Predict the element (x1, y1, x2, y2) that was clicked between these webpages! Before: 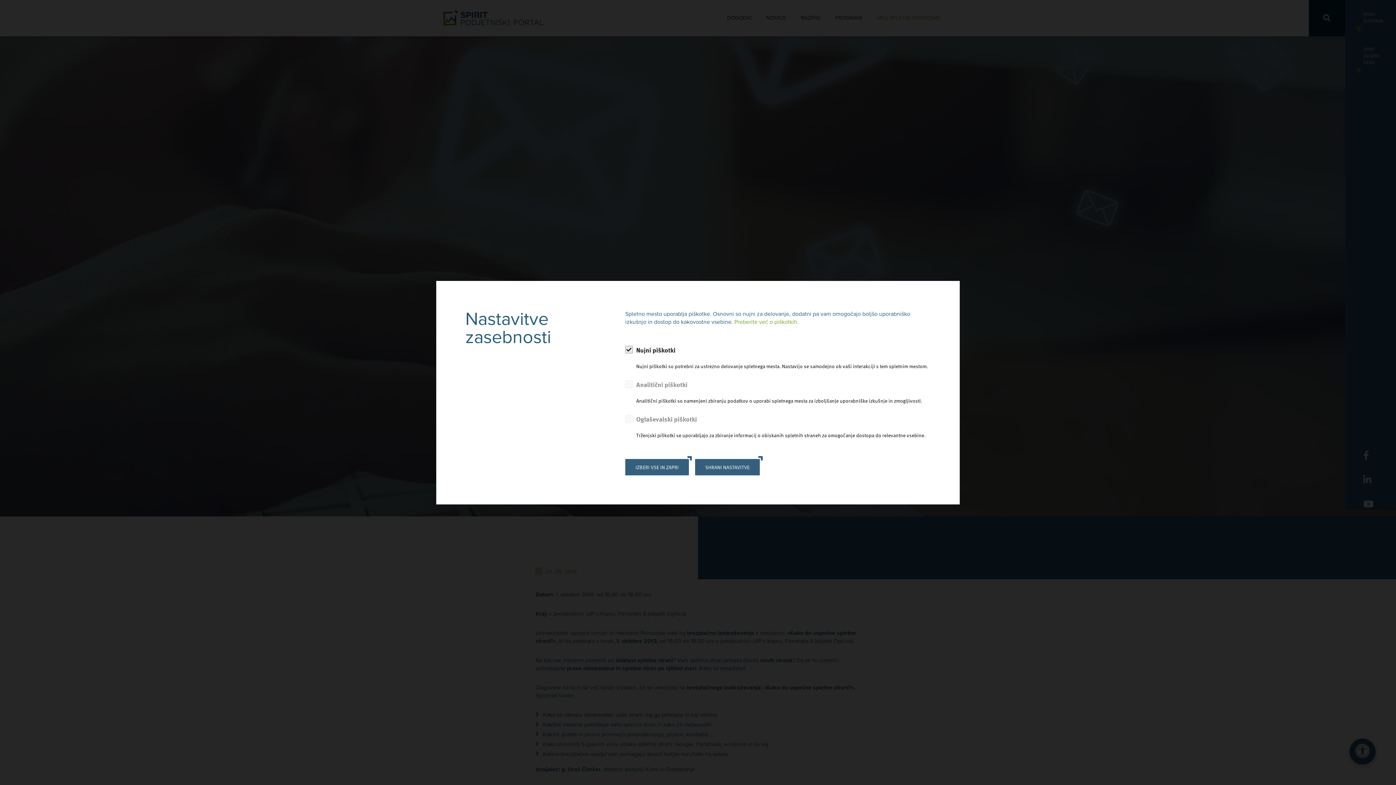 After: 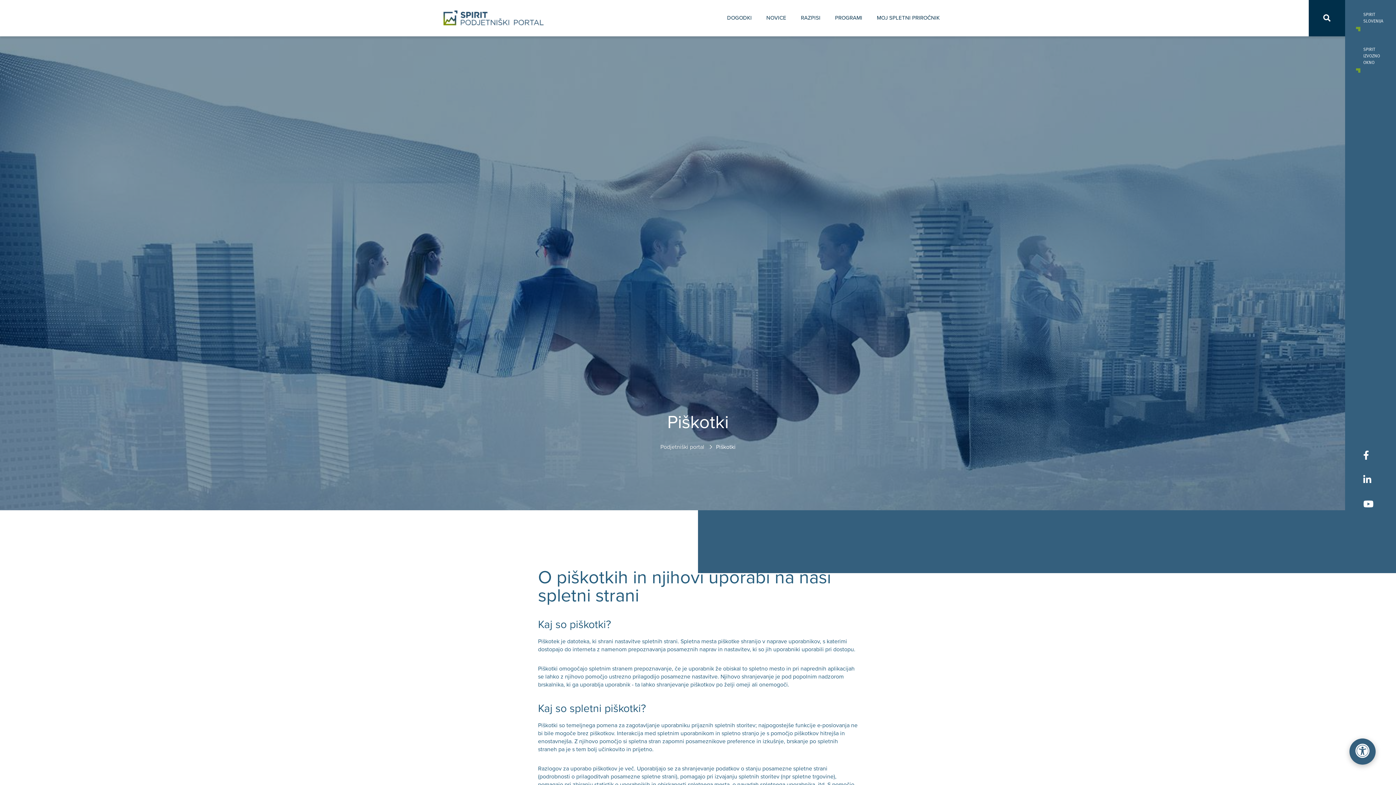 Action: bbox: (734, 318, 798, 325) label: Preberite več o piškotkih.